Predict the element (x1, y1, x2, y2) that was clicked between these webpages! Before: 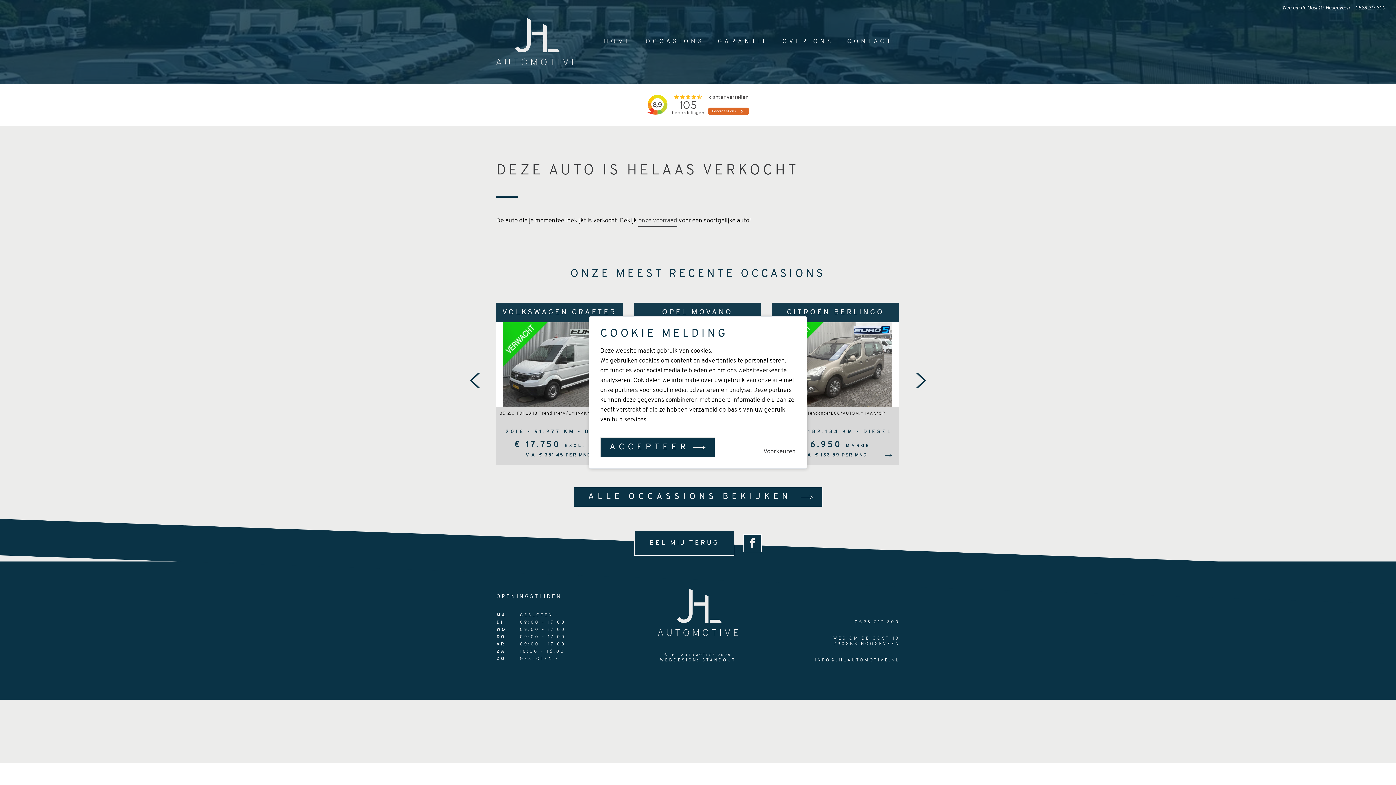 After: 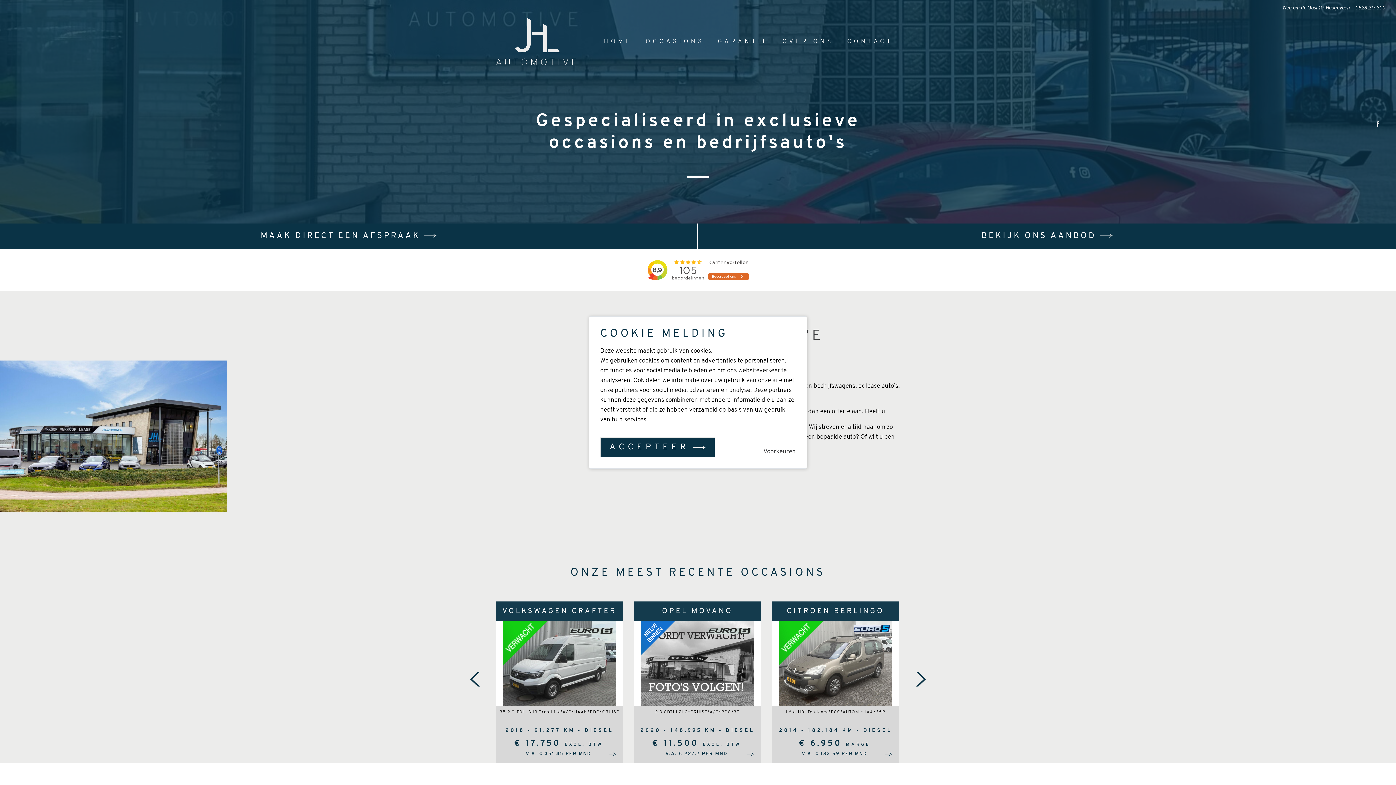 Action: bbox: (496, 18, 597, 65)